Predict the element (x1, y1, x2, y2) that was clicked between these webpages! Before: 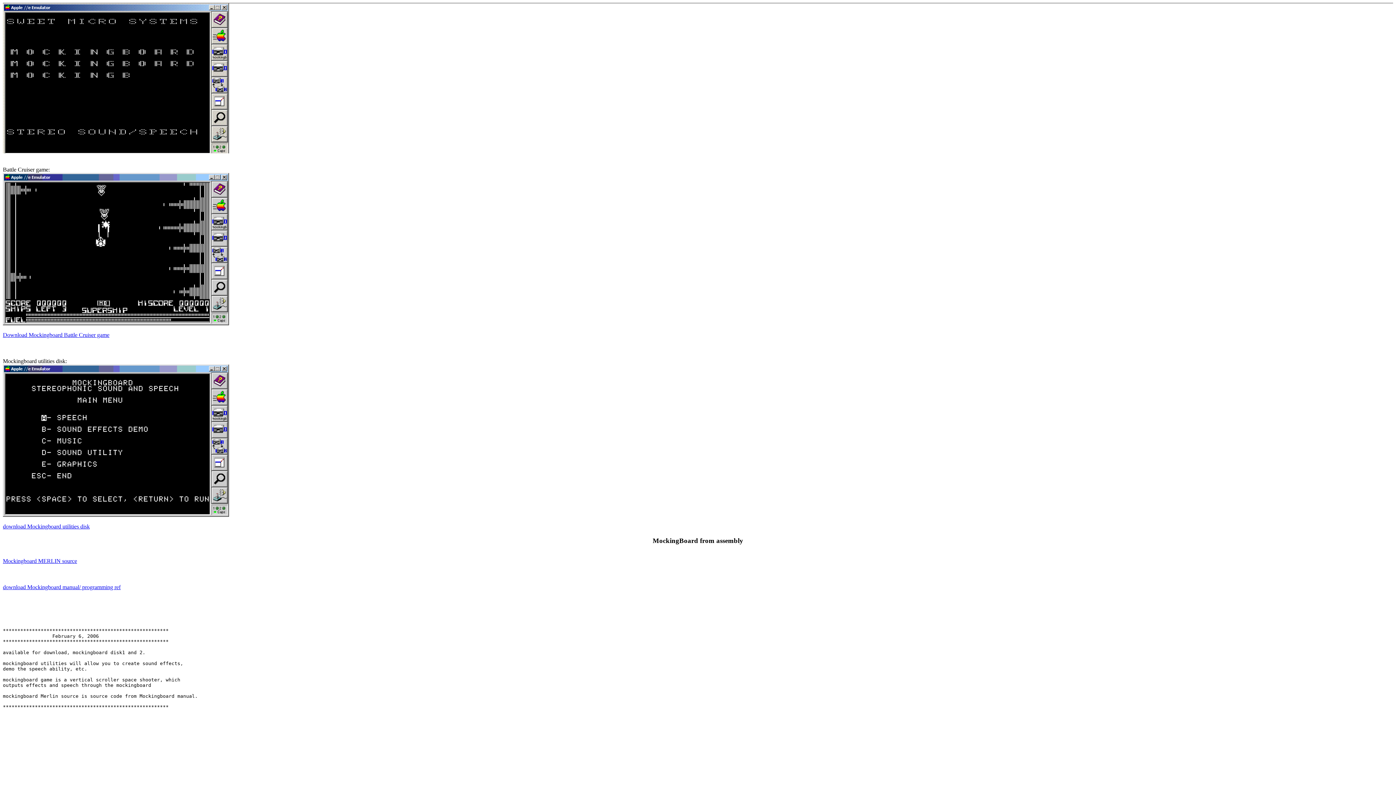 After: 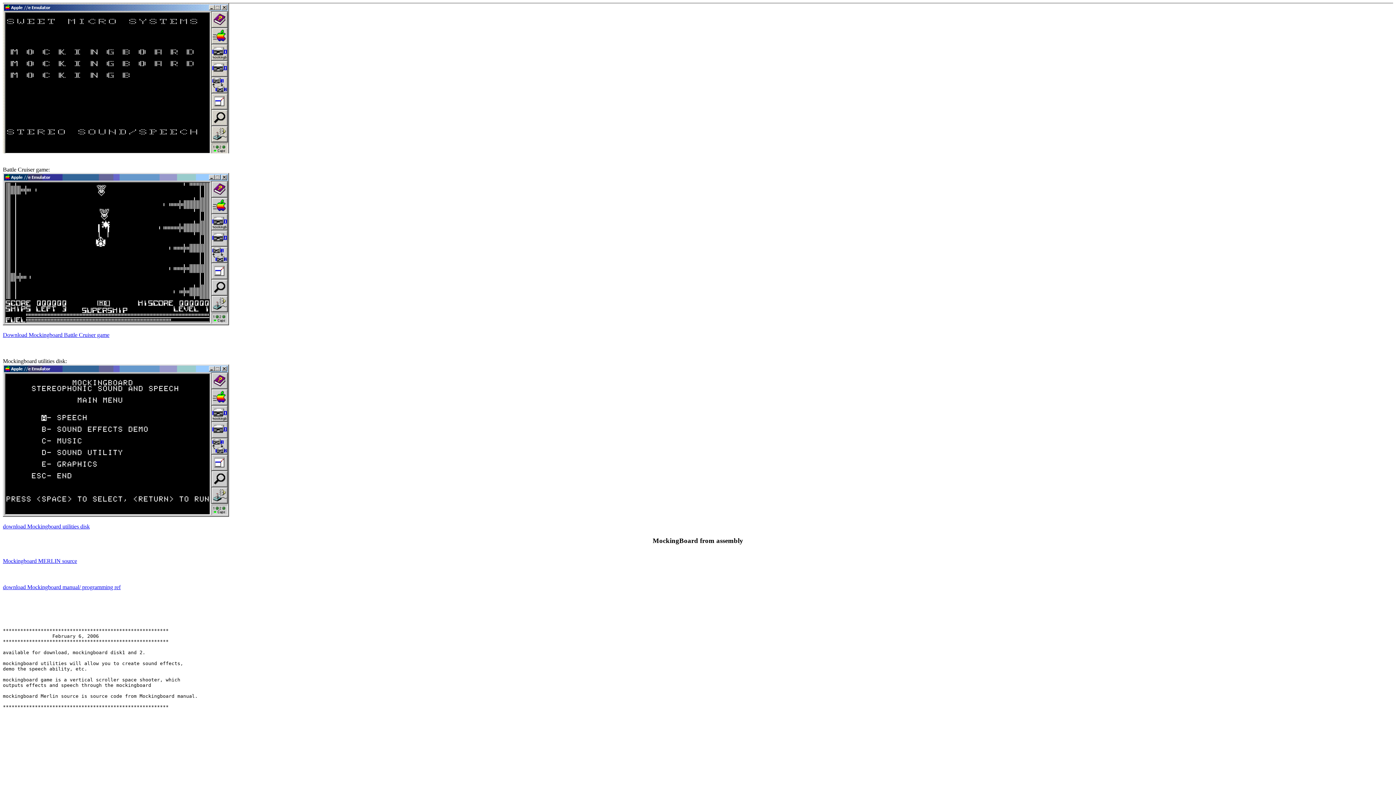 Action: label: download Mockingboard manual/ programming ref bbox: (2, 584, 120, 590)